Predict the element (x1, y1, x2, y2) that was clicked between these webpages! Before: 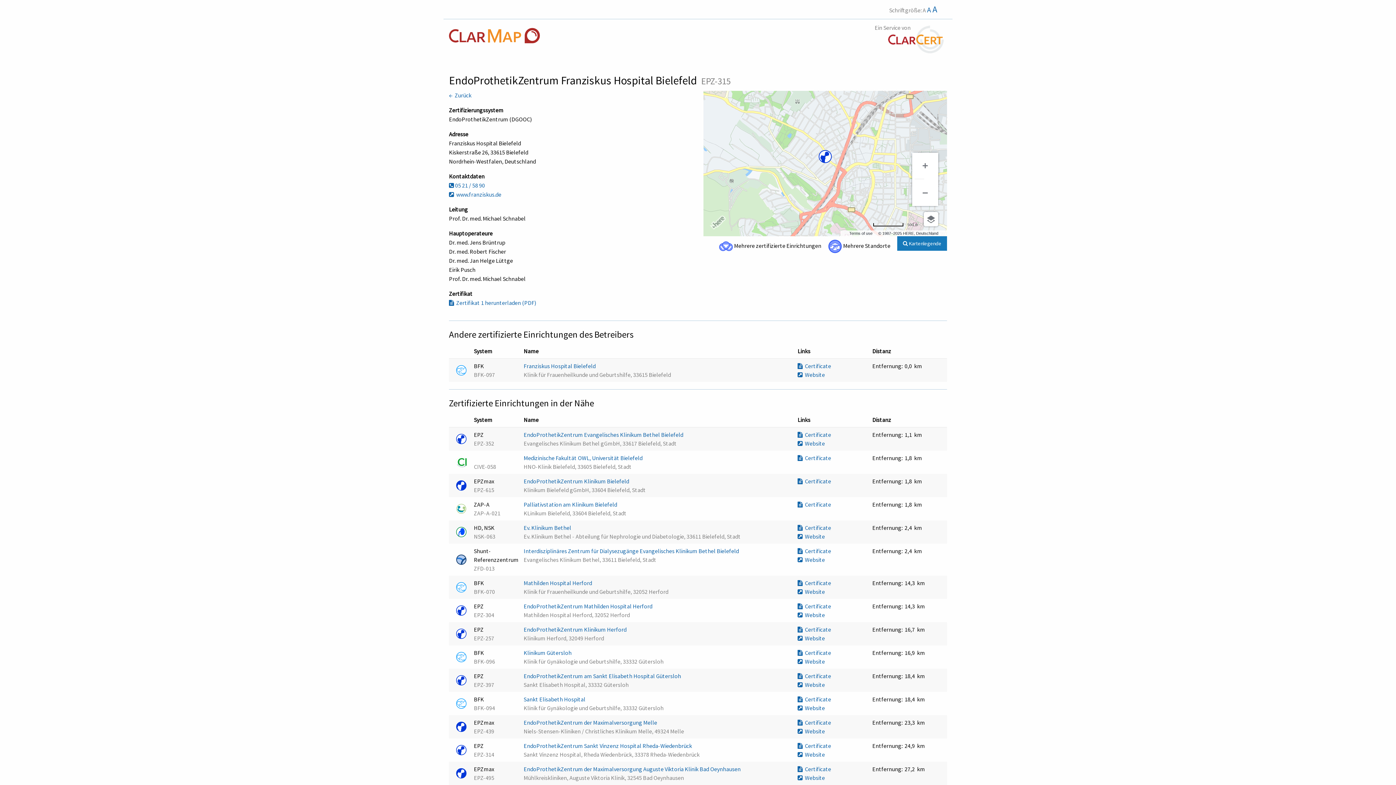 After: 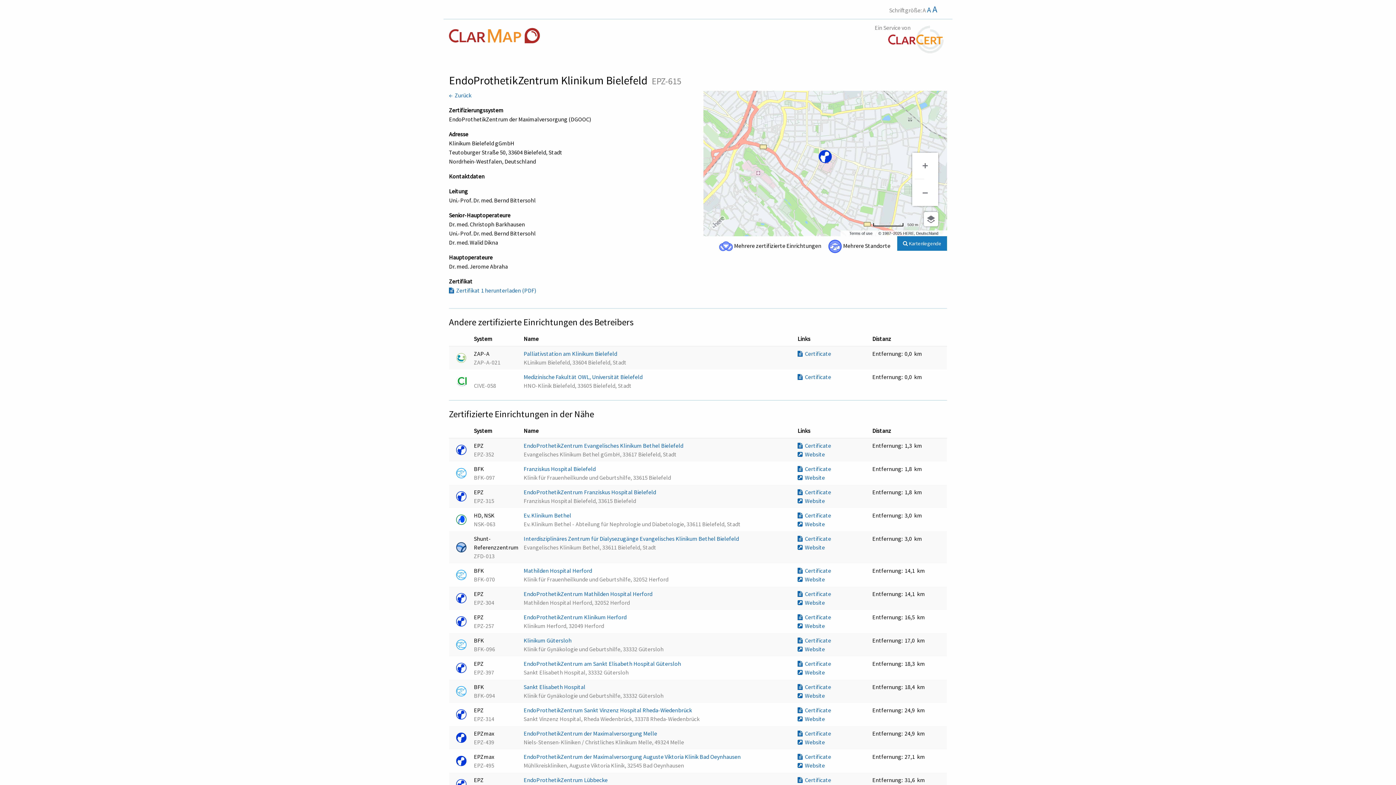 Action: label: EndoProthetikZentrum Klinikum Bielefeld  bbox: (523, 477, 630, 484)